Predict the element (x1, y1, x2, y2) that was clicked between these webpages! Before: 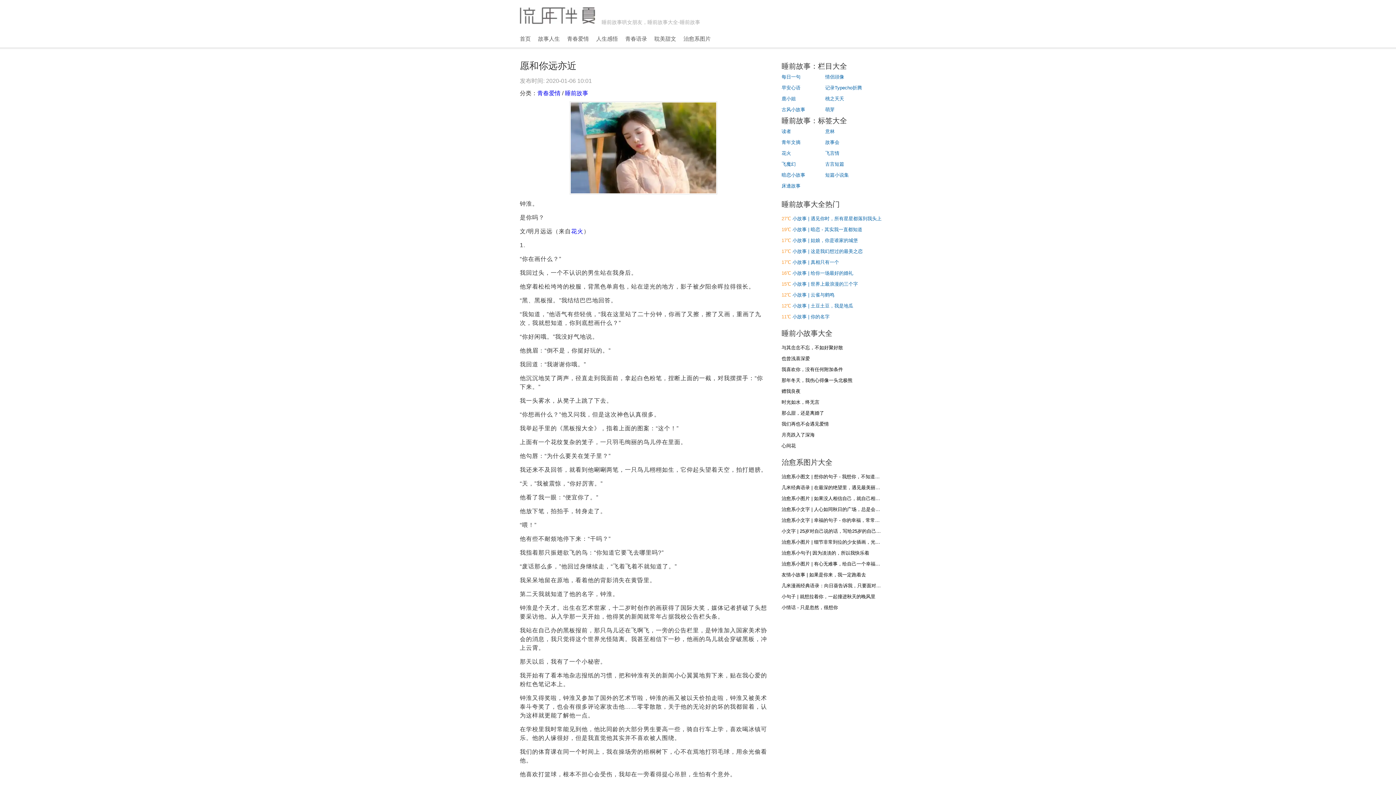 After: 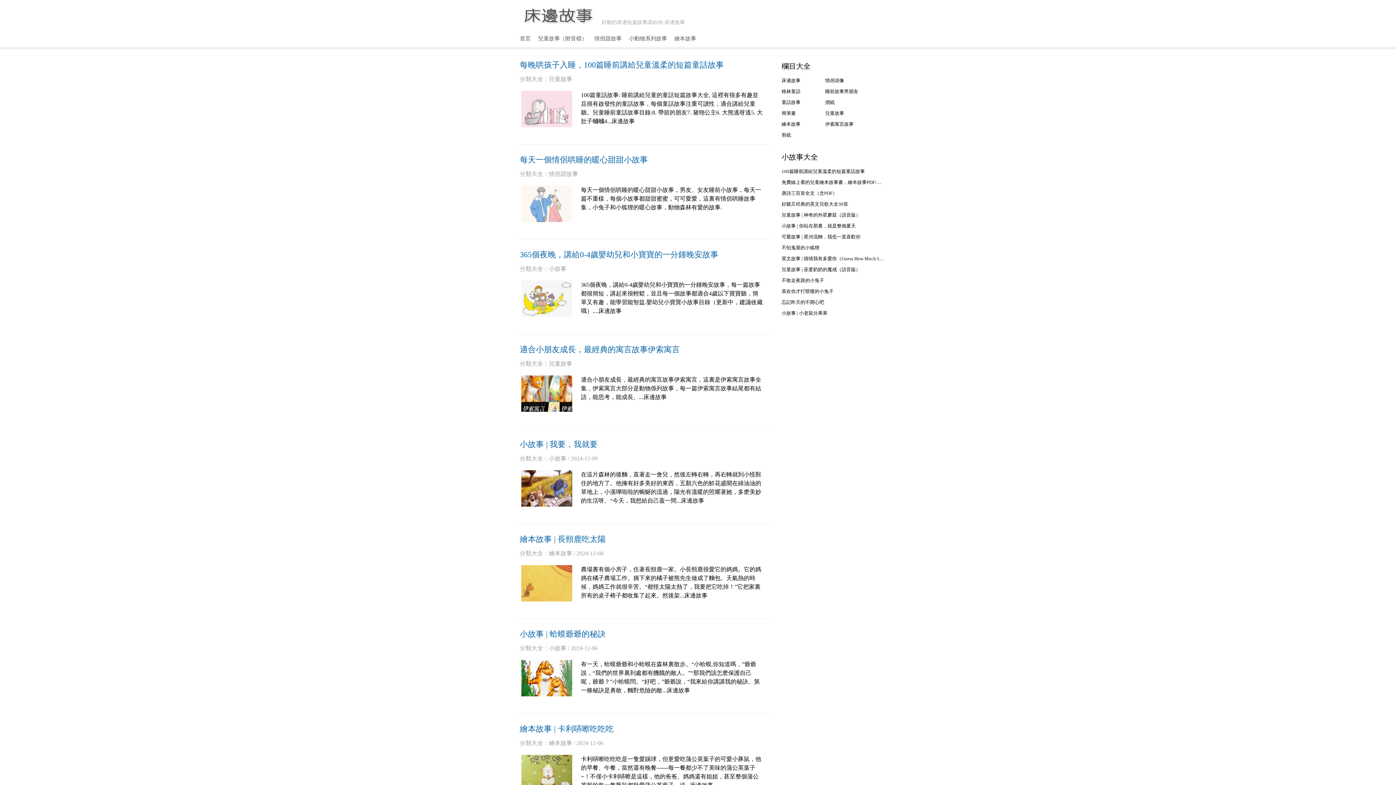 Action: label: 床邊故事 bbox: (781, 183, 800, 188)